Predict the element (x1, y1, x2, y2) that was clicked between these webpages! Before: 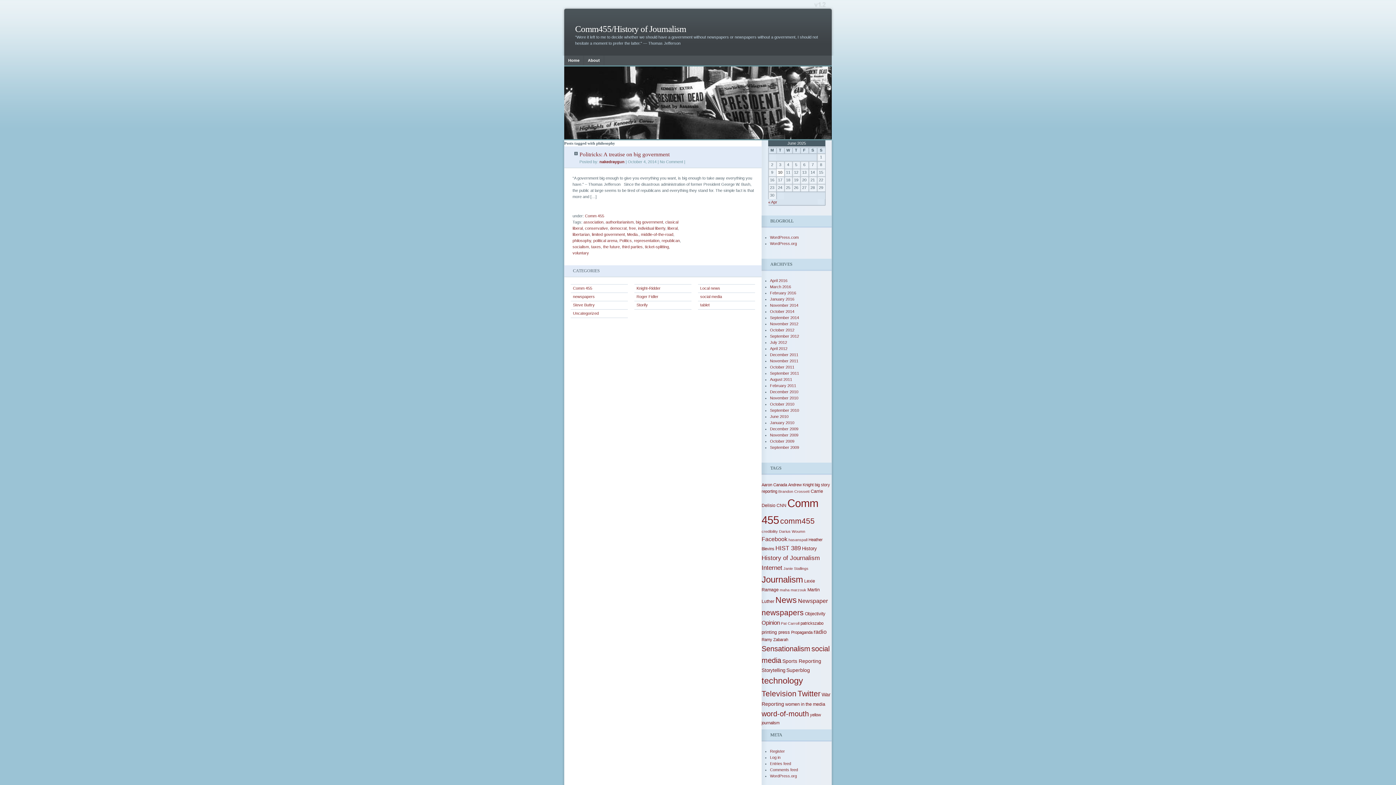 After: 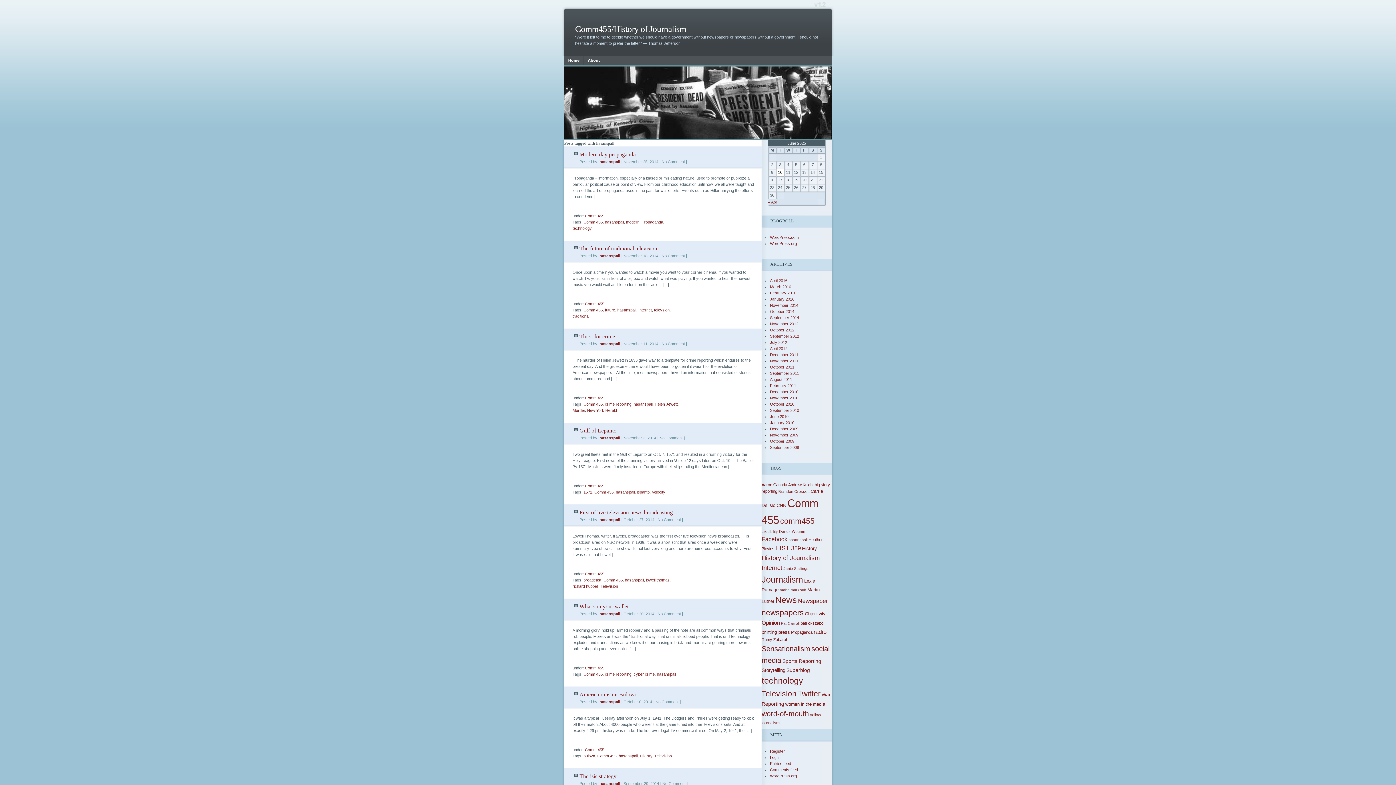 Action: bbox: (788, 537, 807, 542) label: hasanspall (11 items)